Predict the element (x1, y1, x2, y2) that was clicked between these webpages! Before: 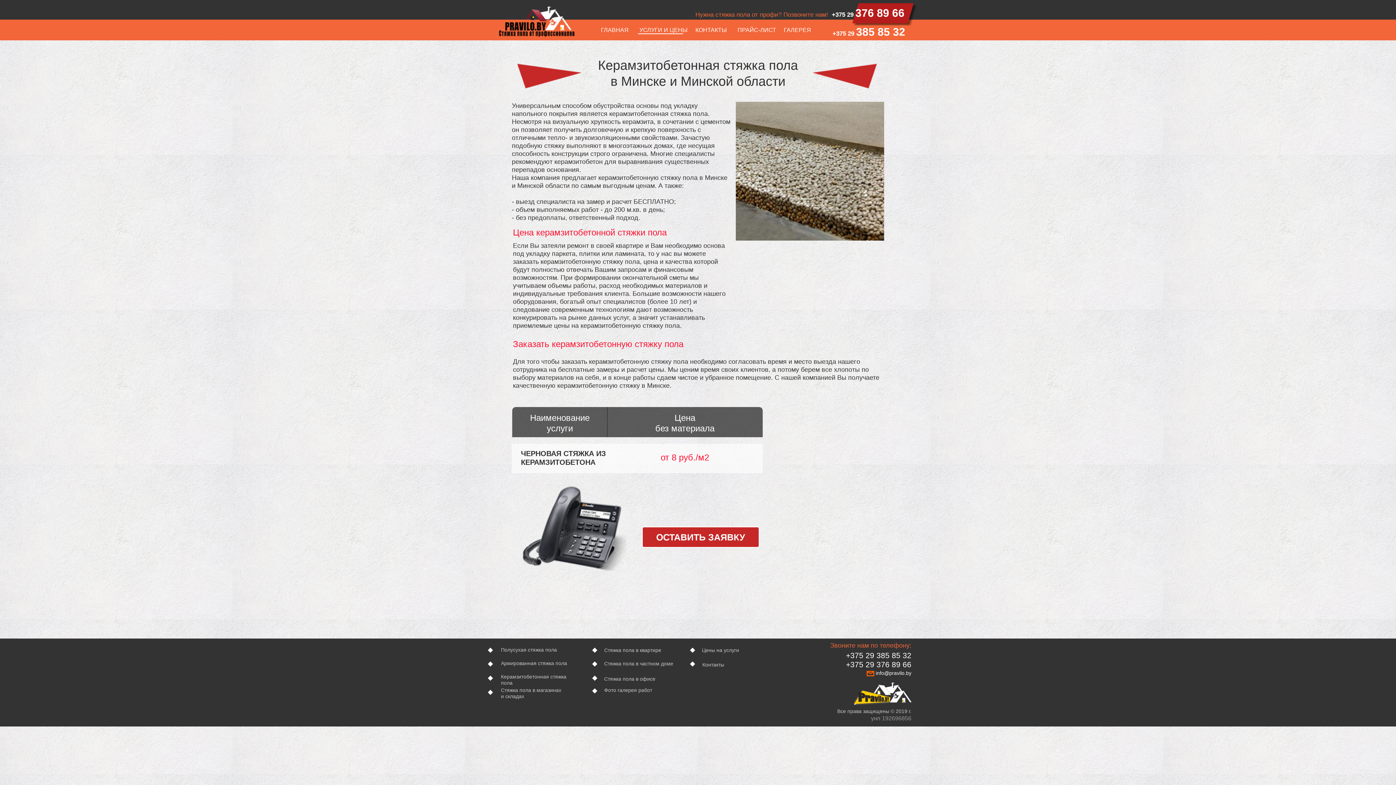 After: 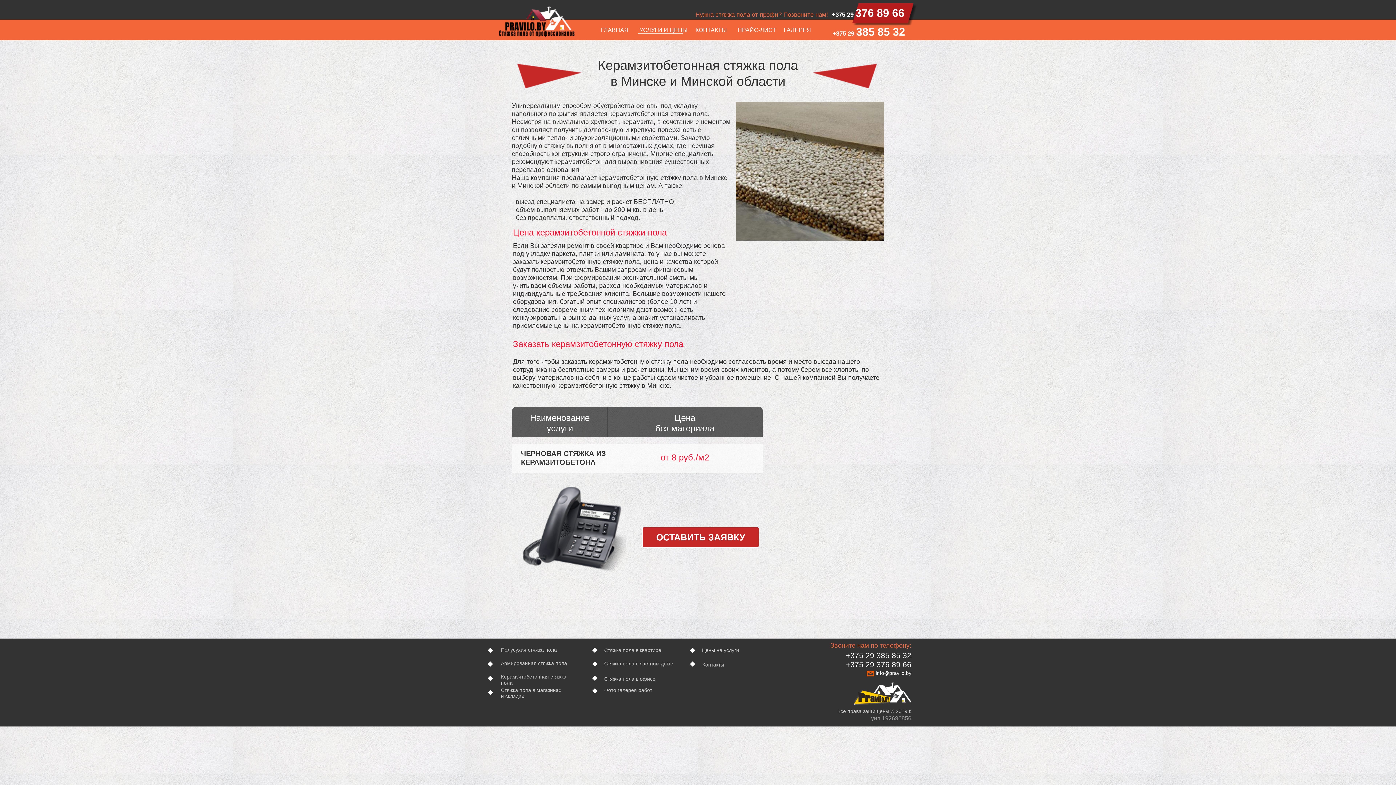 Action: bbox: (501, 674, 574, 687) label: Керамзитобетонная стяжка пола